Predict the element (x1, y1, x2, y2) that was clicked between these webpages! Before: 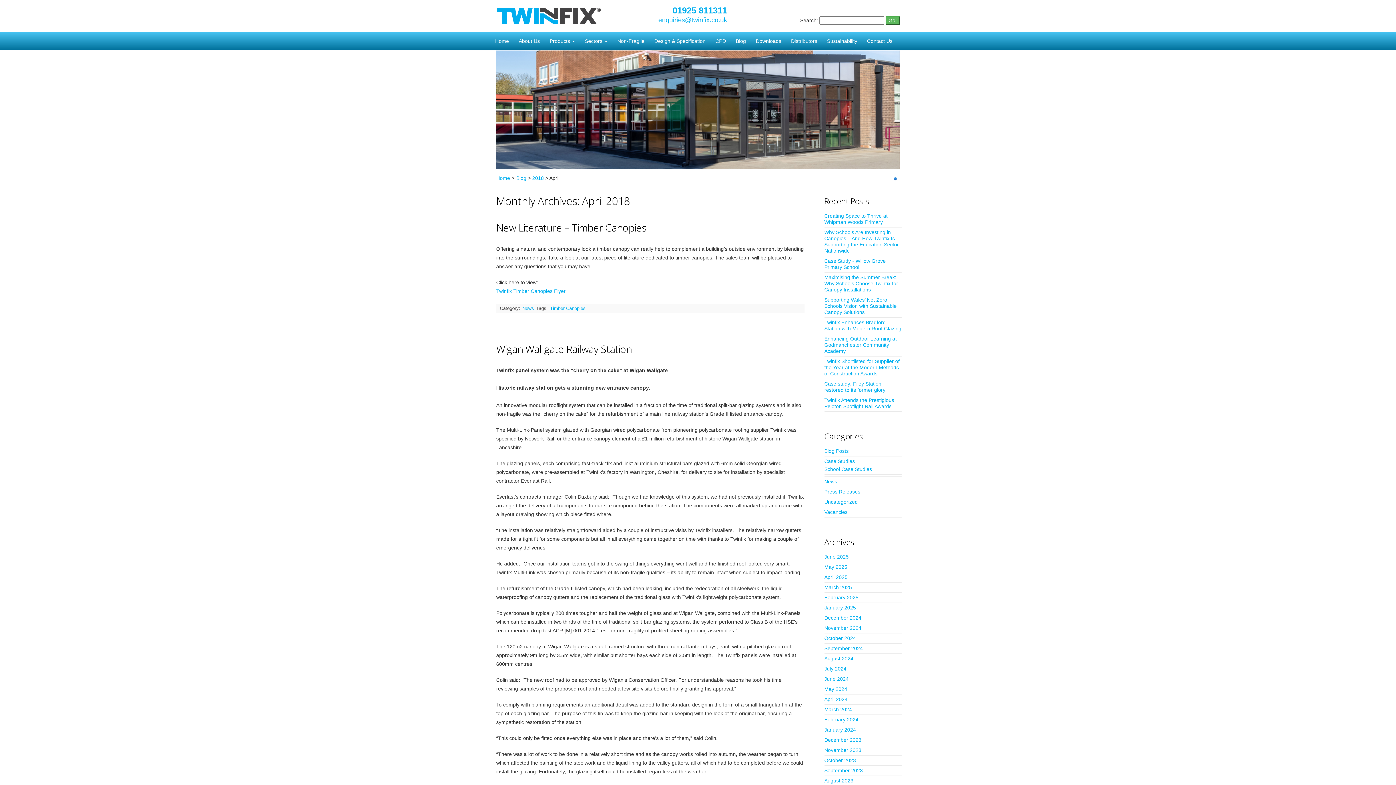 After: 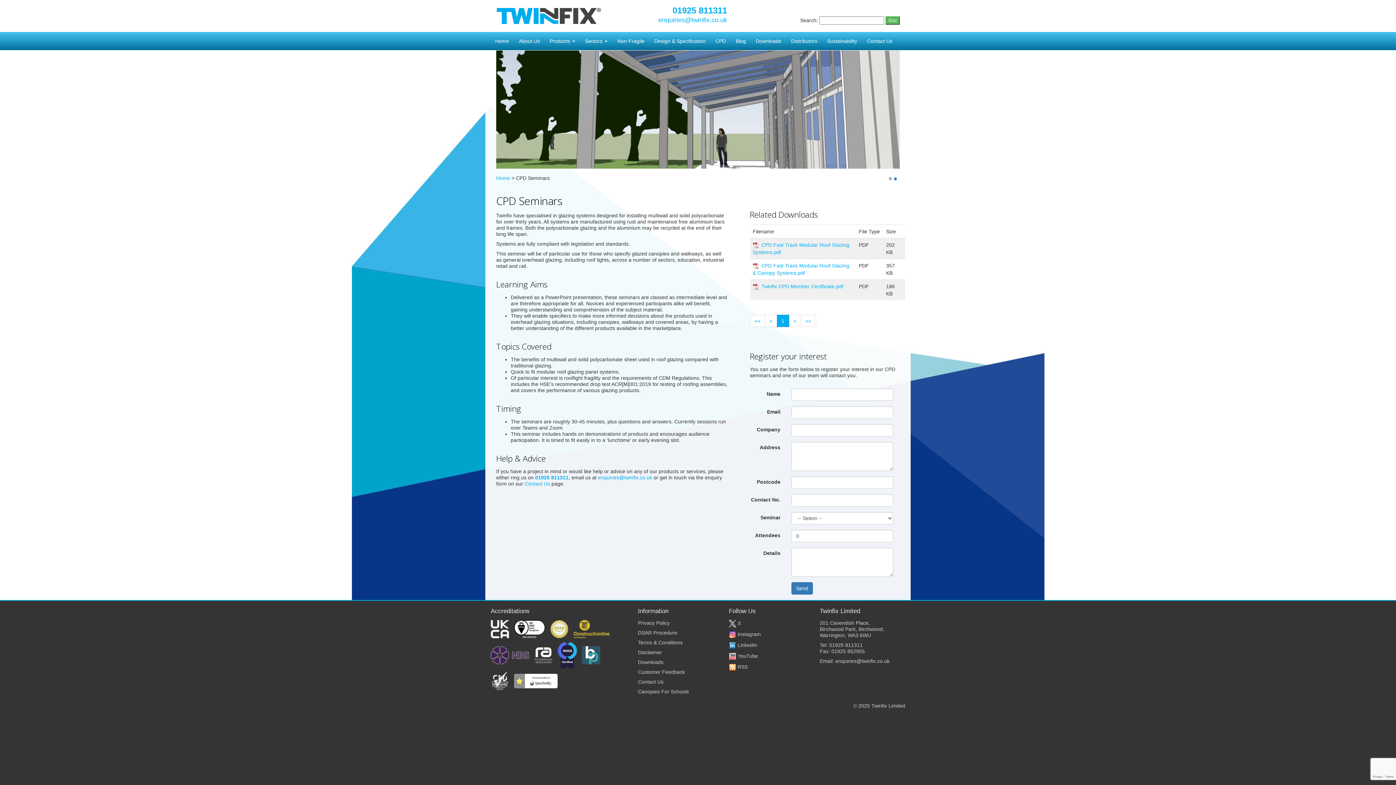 Action: bbox: (711, 32, 731, 50) label: CPD